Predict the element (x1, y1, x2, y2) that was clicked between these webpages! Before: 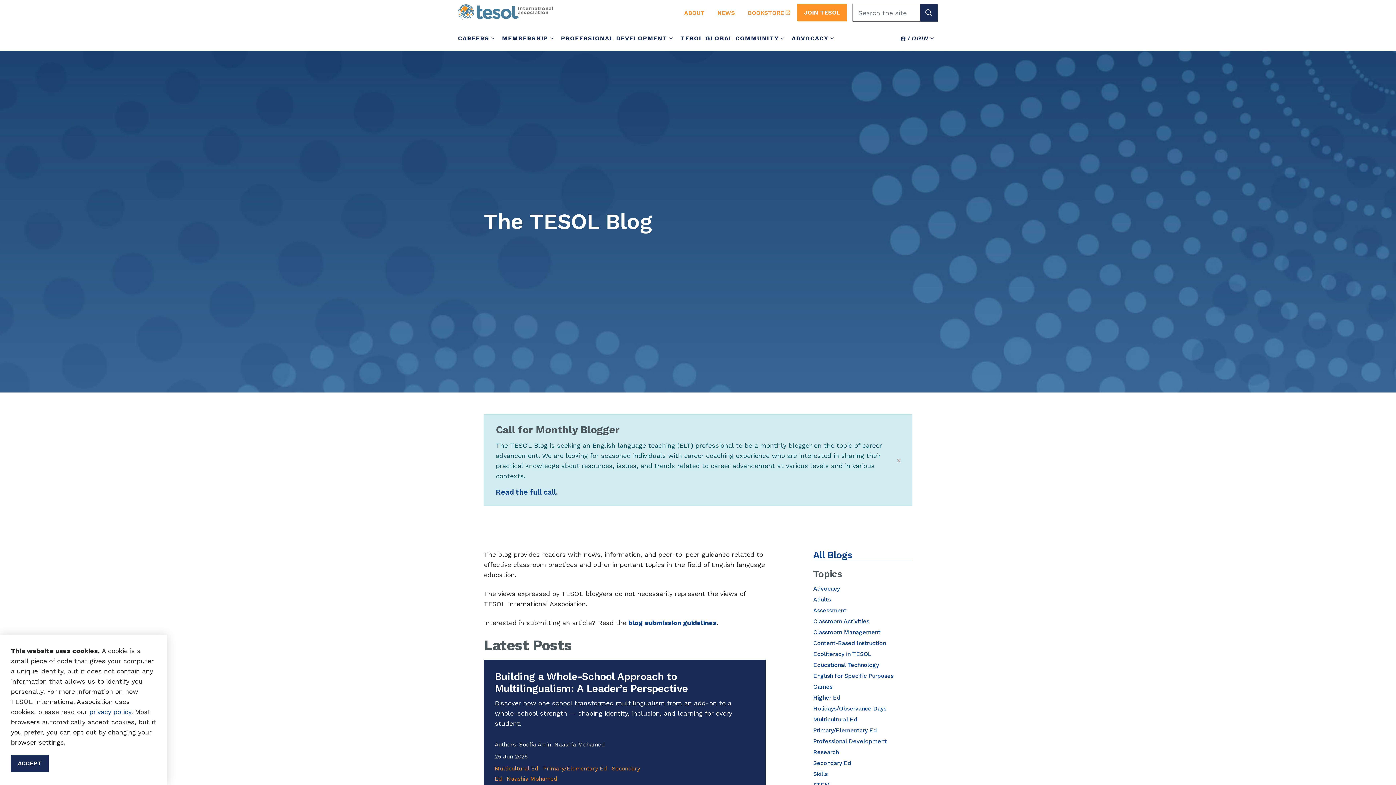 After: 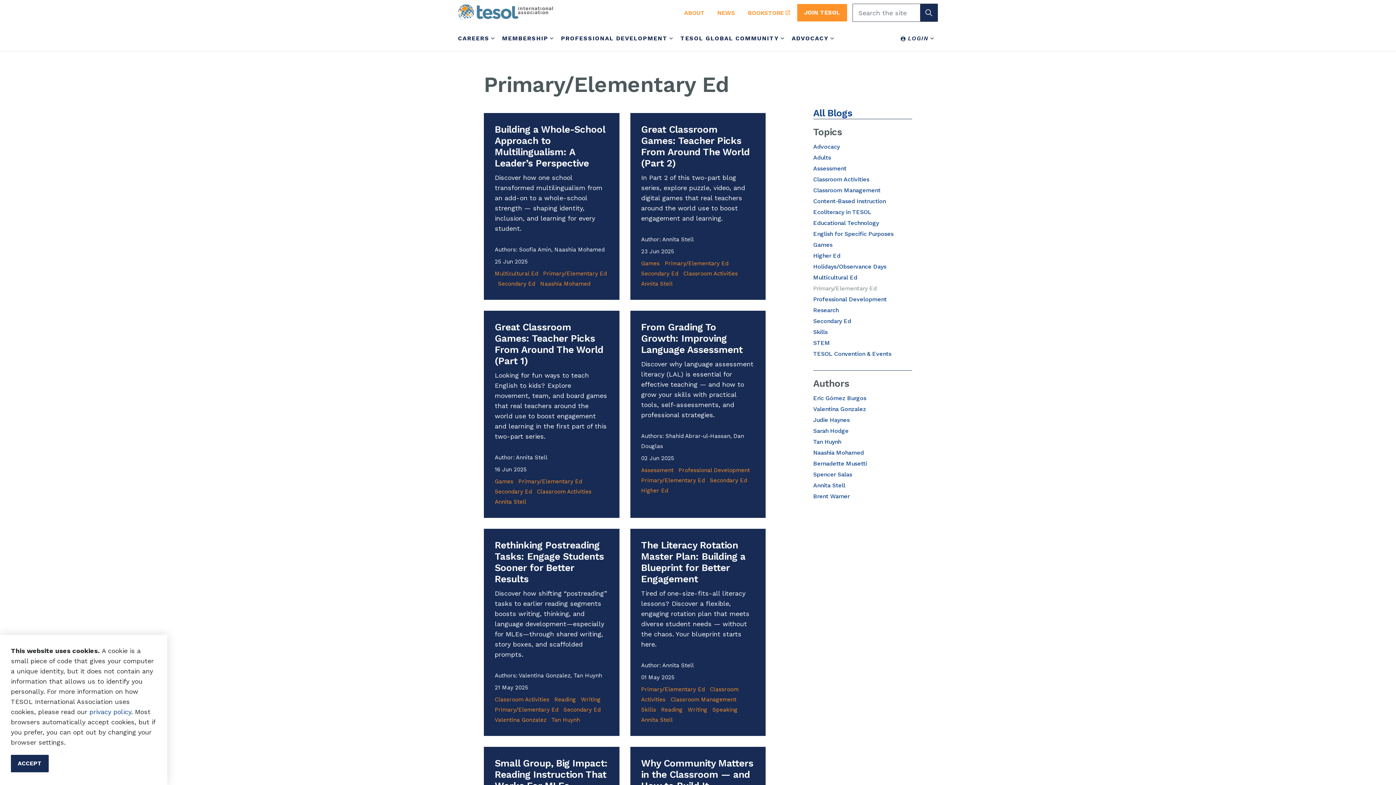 Action: bbox: (543, 765, 606, 772) label: Primary/Elementary Ed